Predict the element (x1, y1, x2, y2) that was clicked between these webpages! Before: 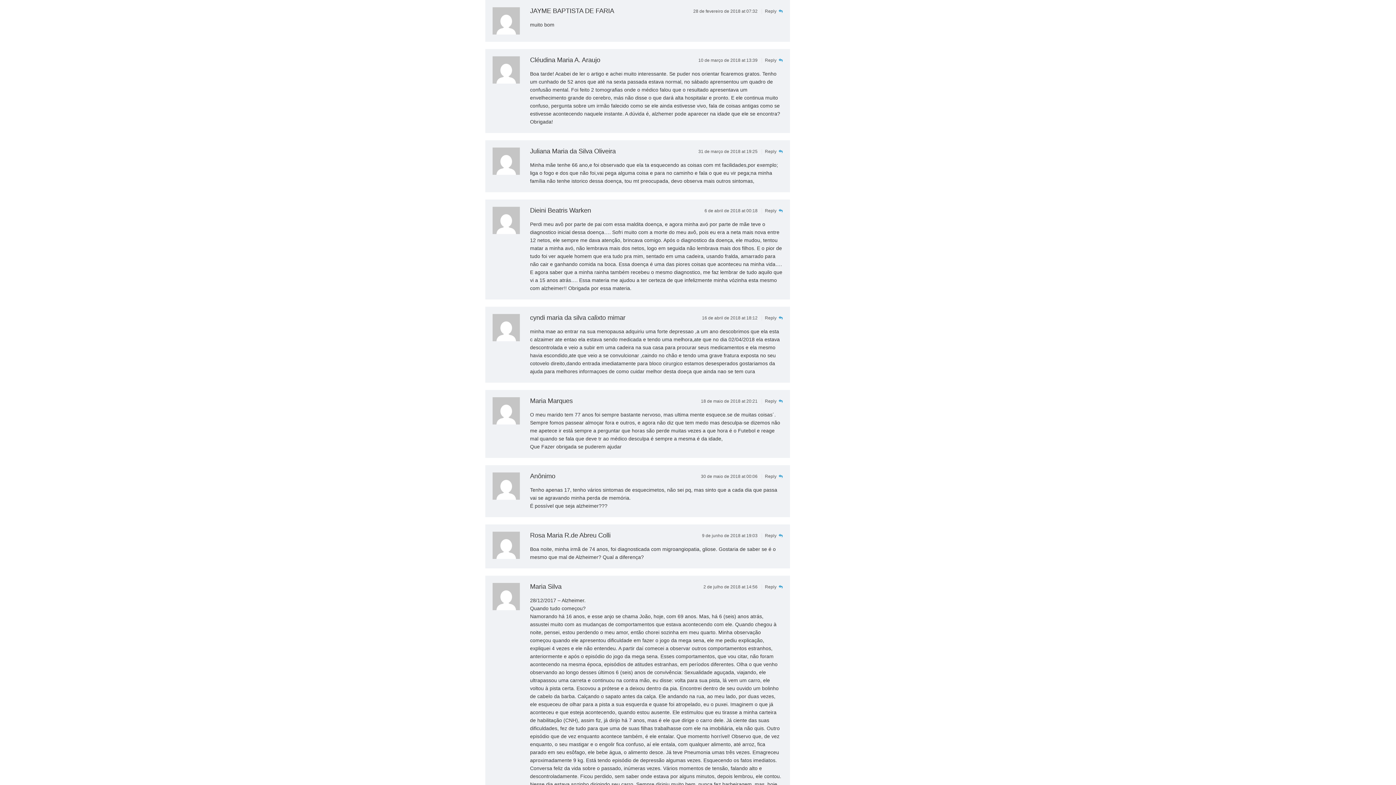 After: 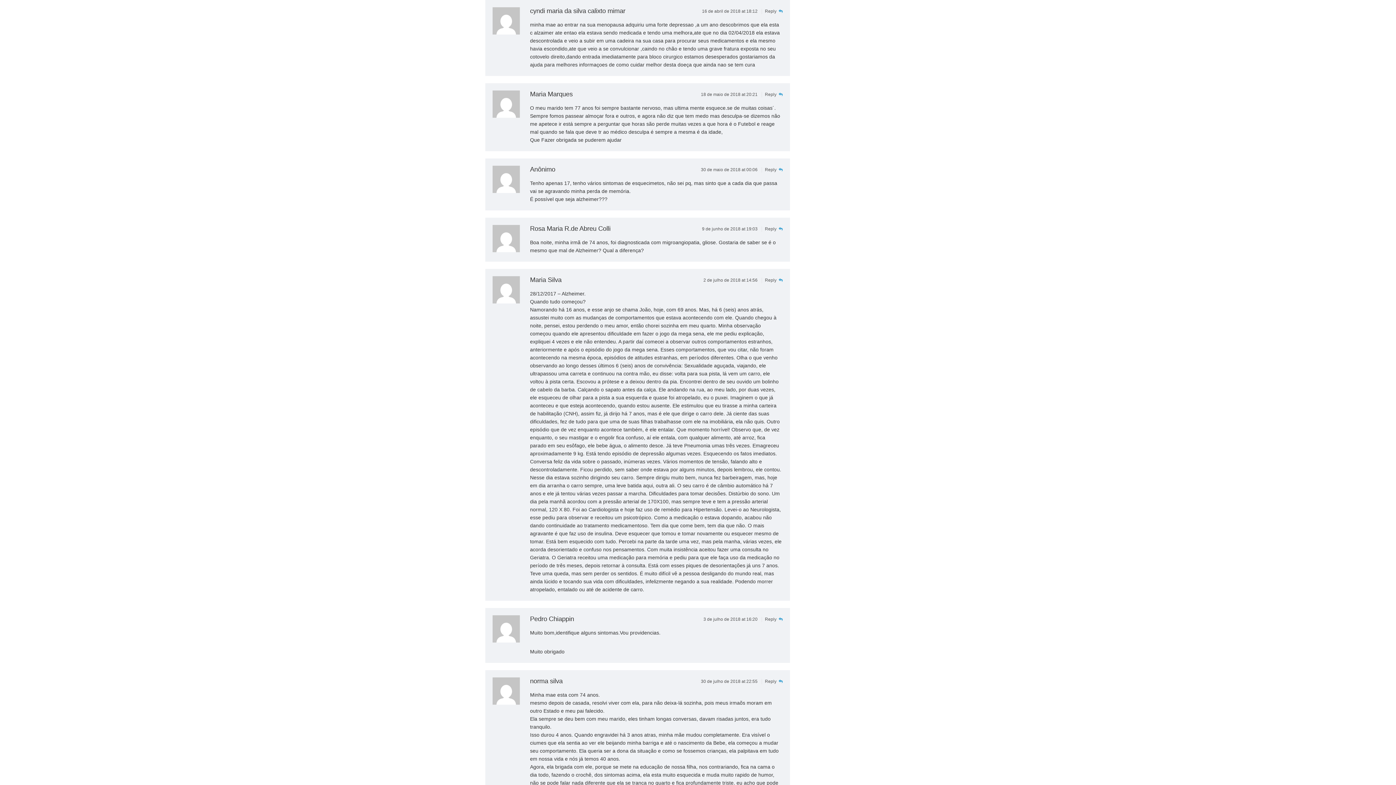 Action: label: 16 de abril de 2018 at 18:12  bbox: (702, 315, 758, 320)